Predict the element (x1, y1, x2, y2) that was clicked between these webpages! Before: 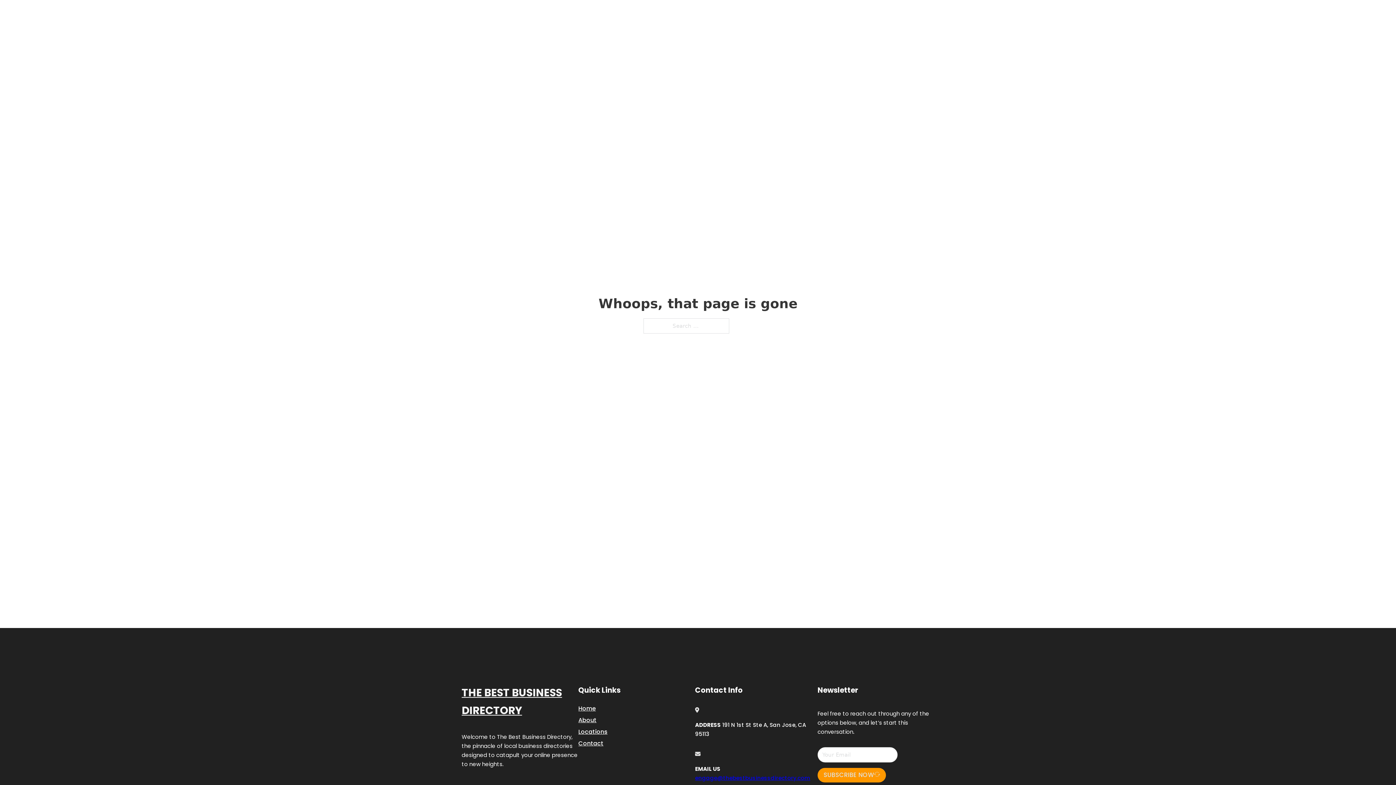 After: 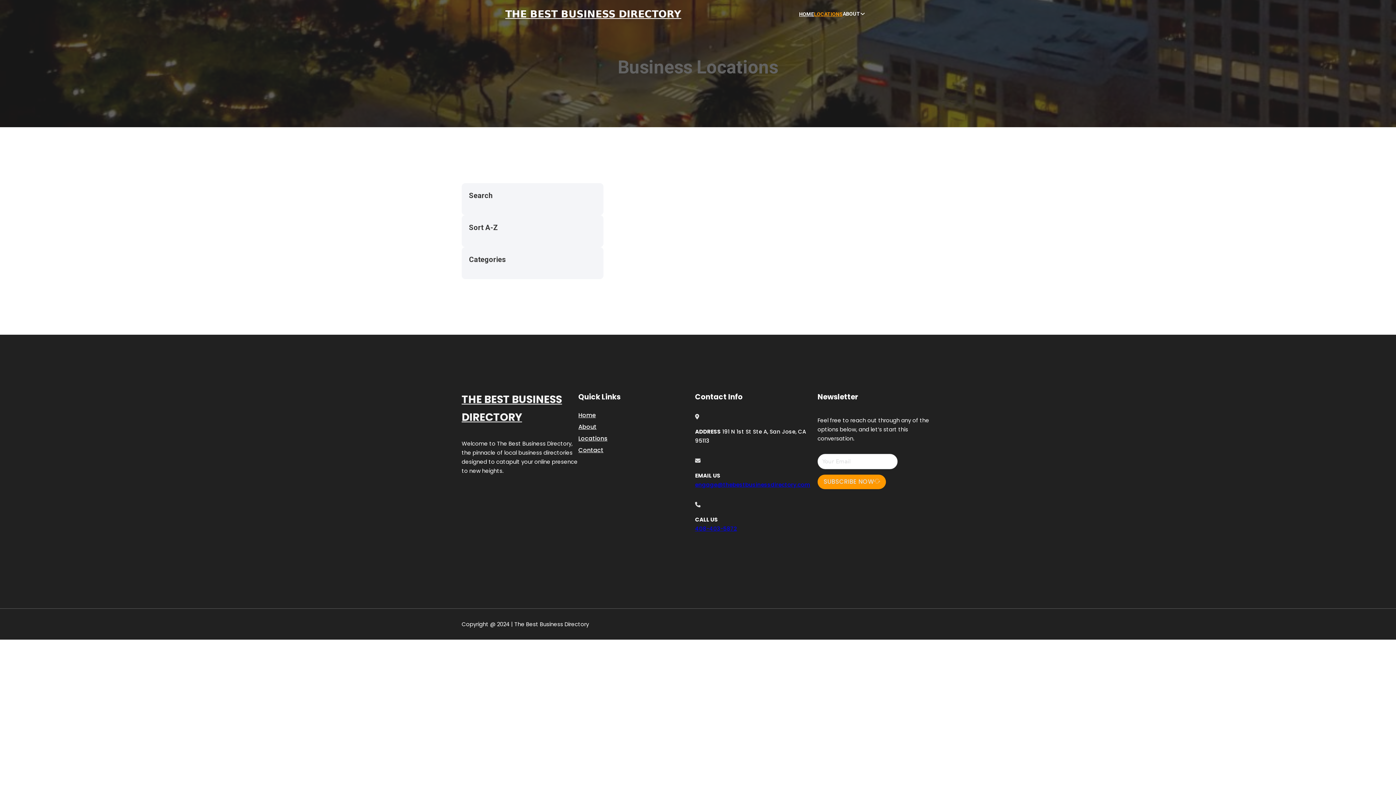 Action: bbox: (814, 10, 842, 18) label: LOCATIONS